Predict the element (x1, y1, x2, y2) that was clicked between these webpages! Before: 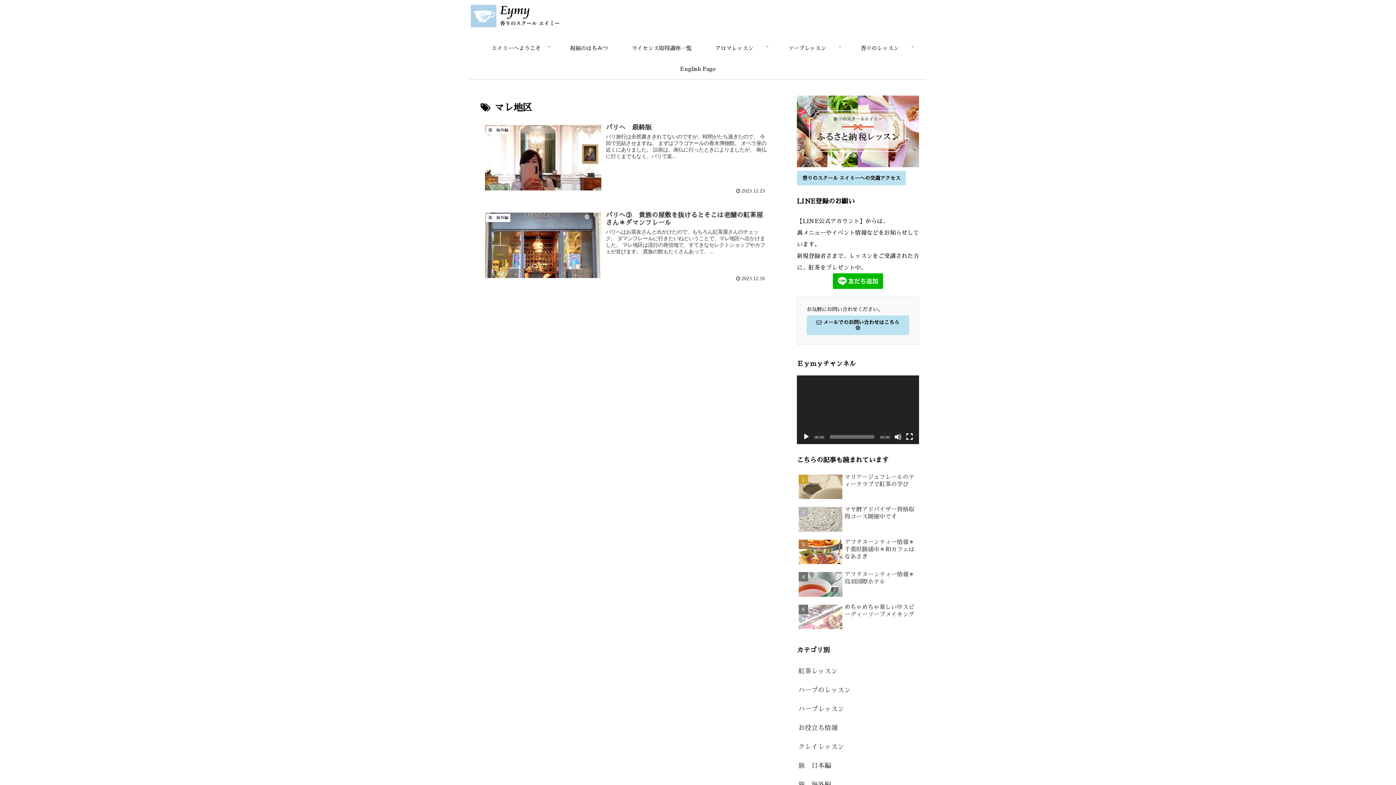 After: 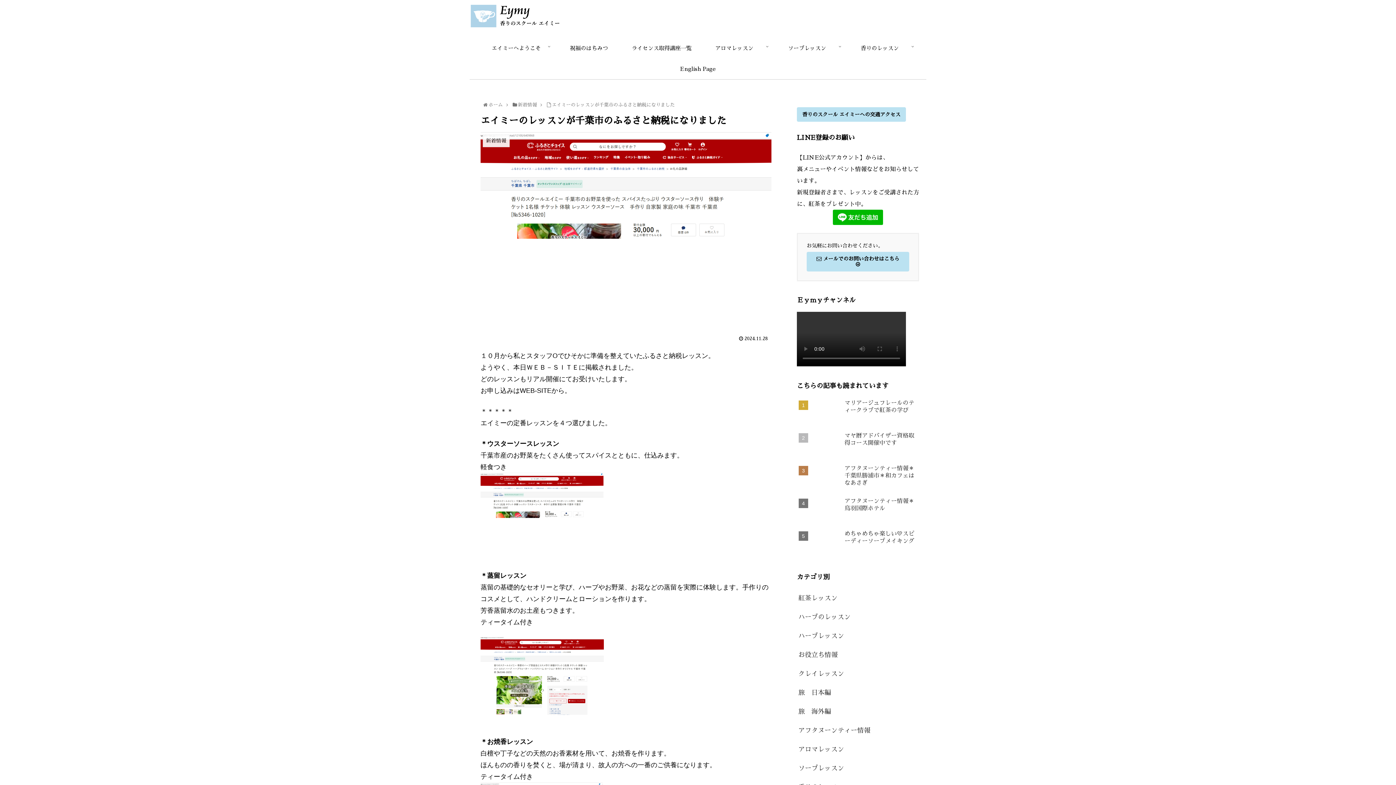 Action: bbox: (797, 95, 919, 170)